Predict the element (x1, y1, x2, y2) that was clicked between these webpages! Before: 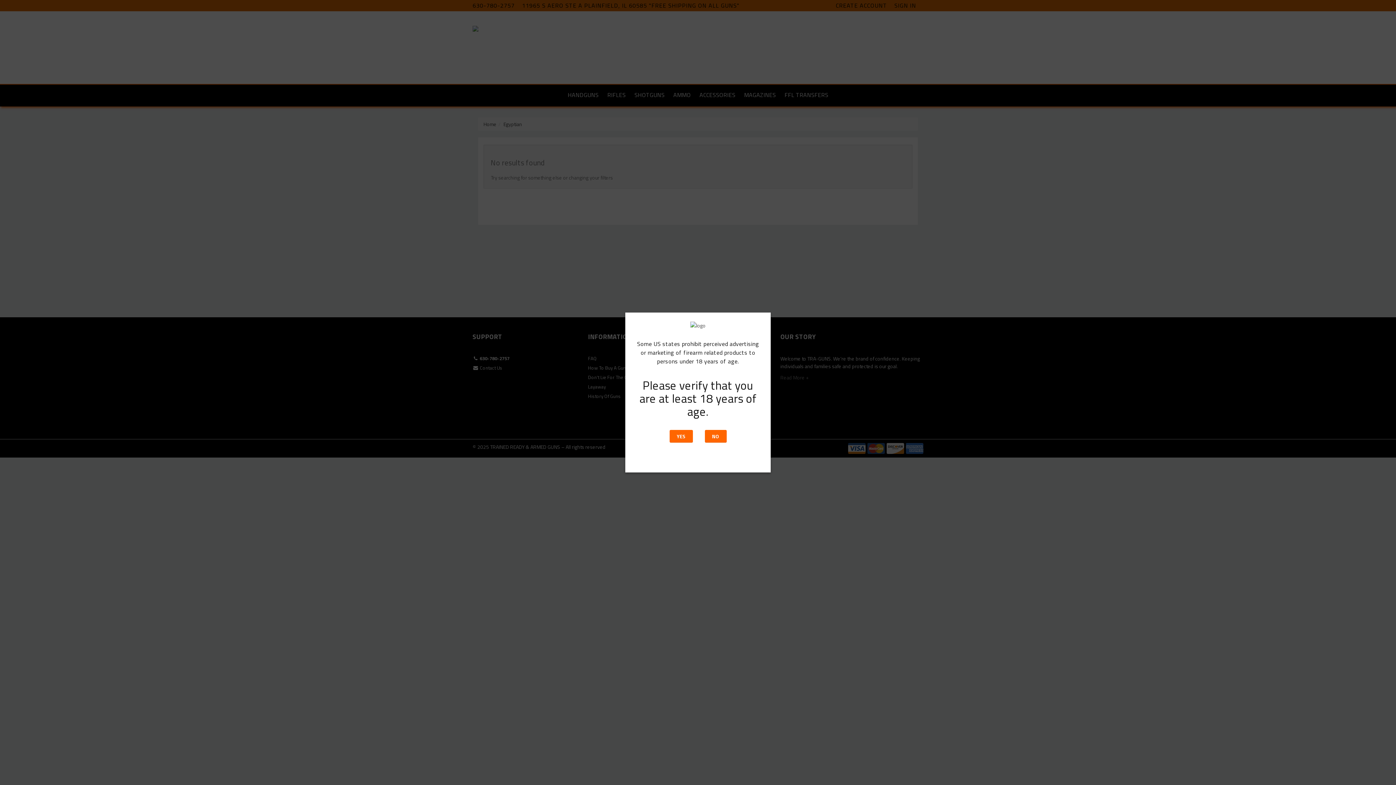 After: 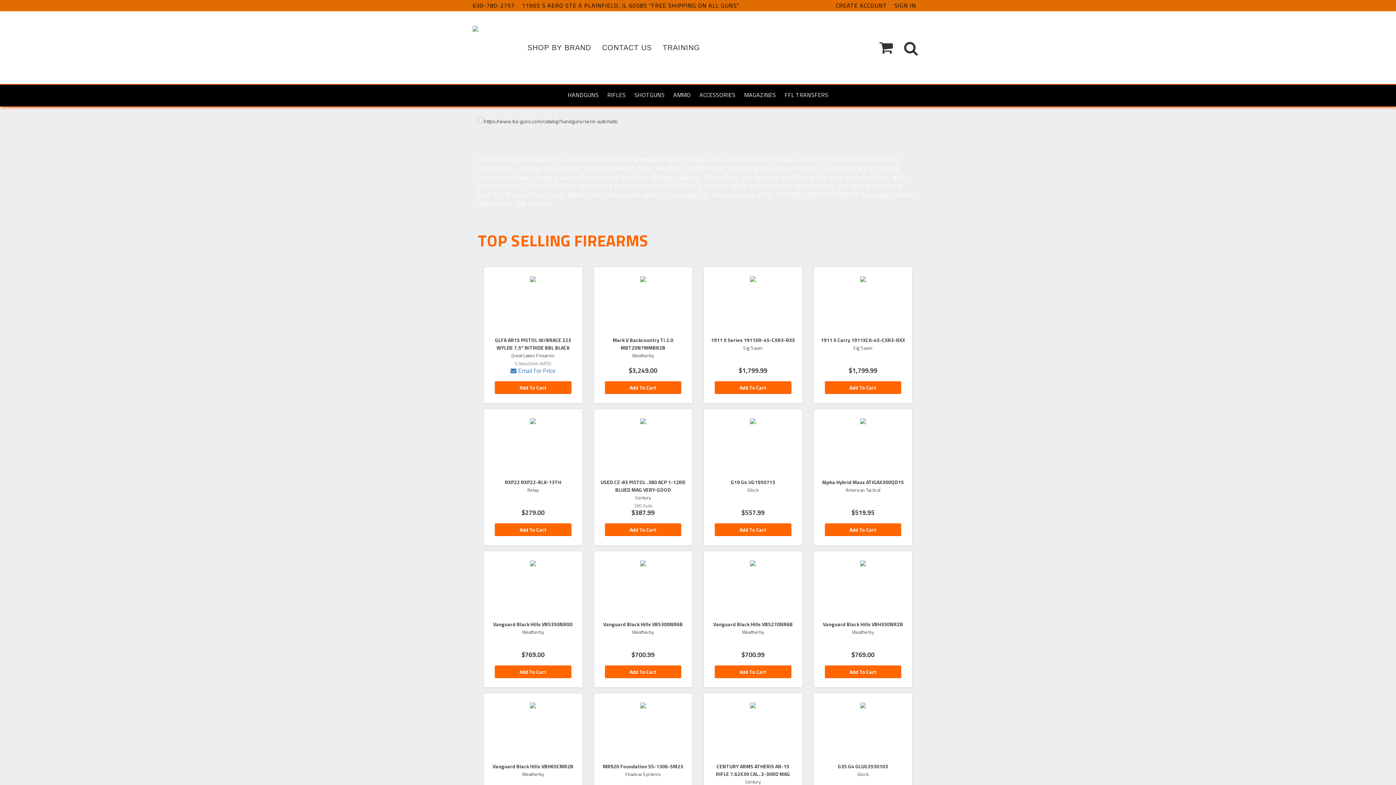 Action: bbox: (669, 430, 692, 442) label: YES